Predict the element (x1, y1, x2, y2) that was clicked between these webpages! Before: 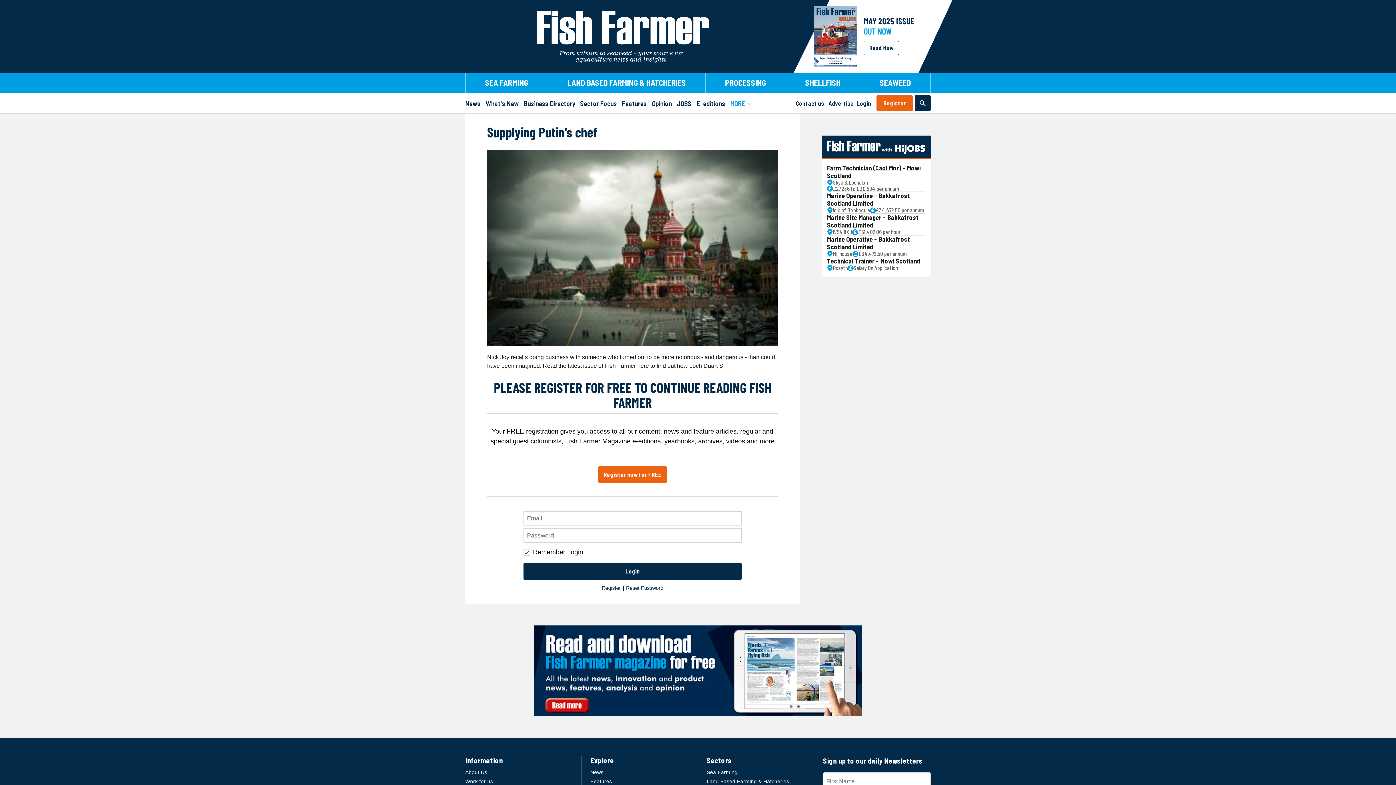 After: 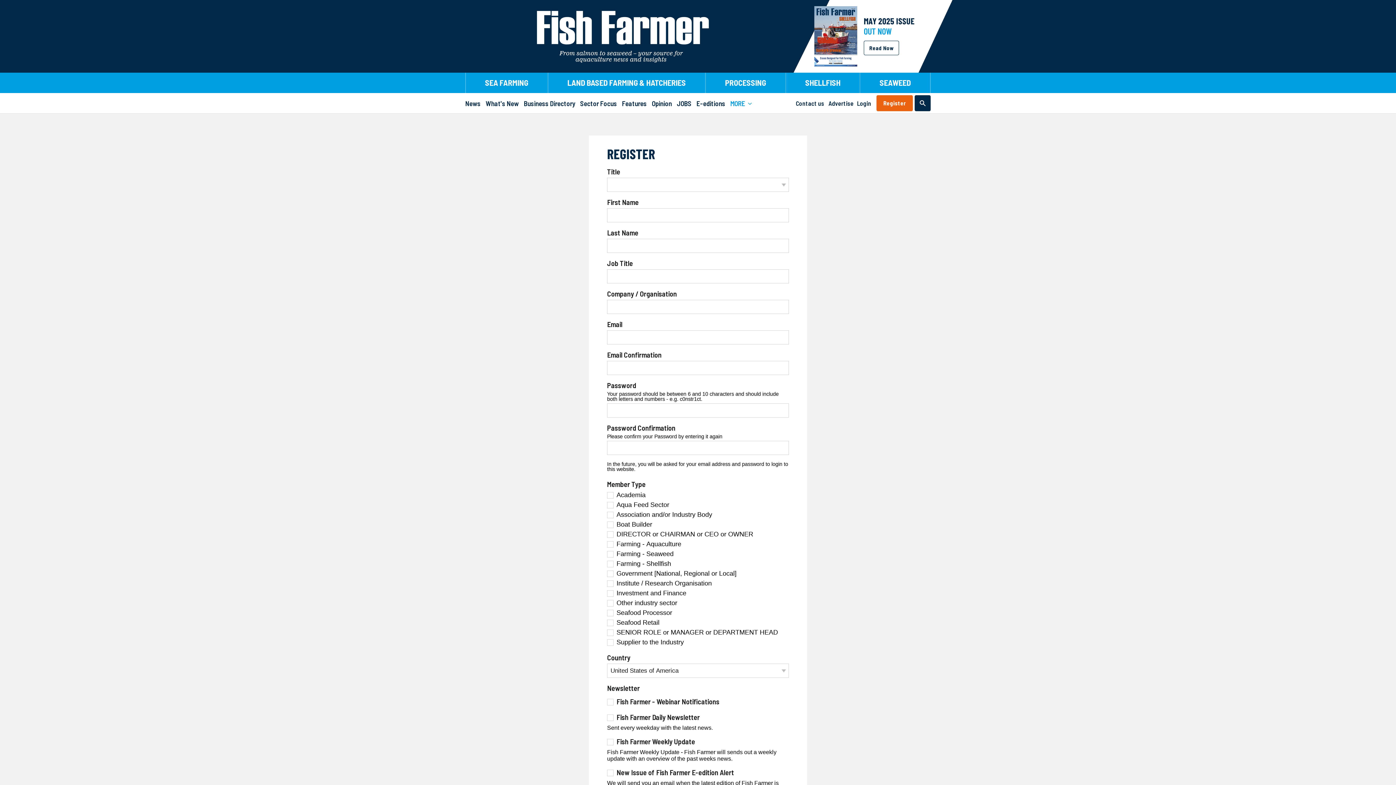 Action: label: Register now for FREE bbox: (598, 466, 666, 483)